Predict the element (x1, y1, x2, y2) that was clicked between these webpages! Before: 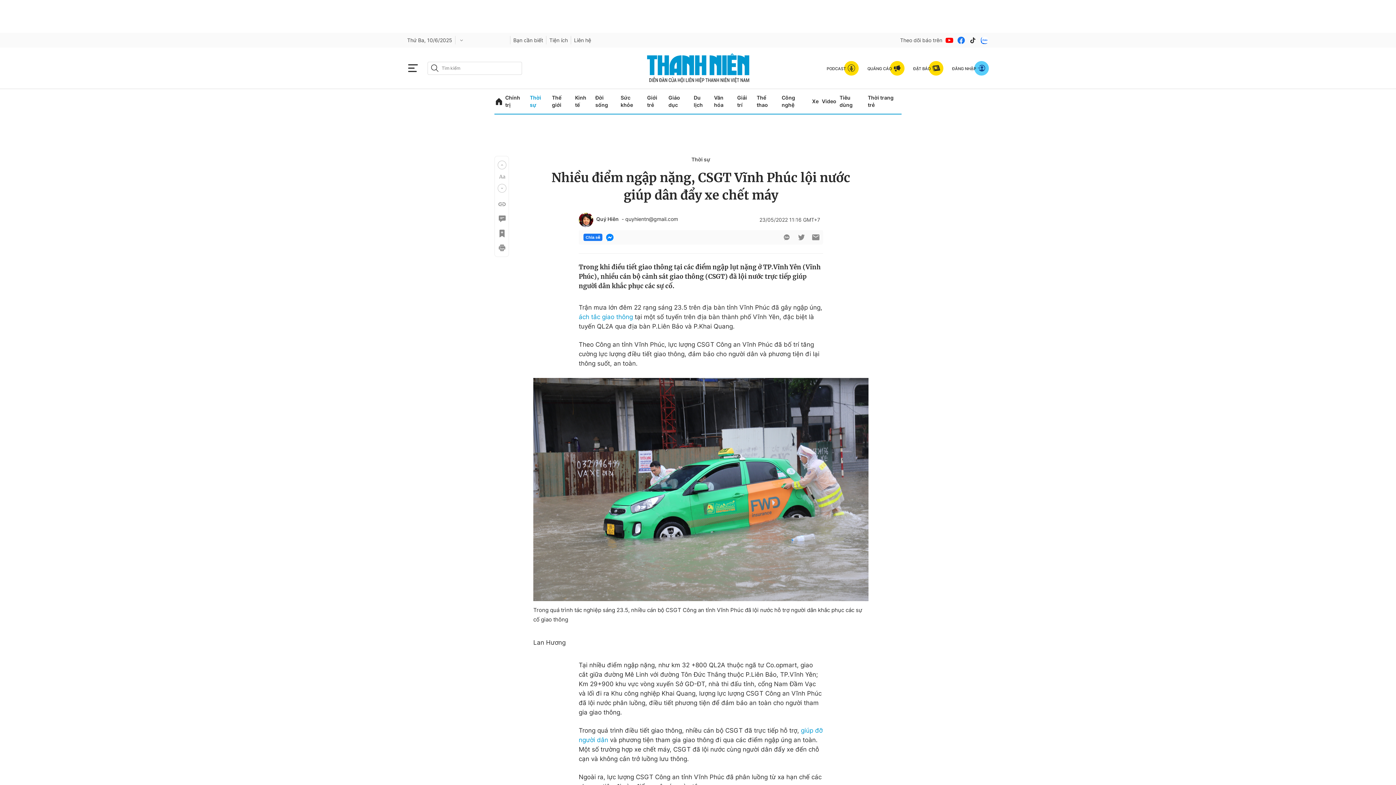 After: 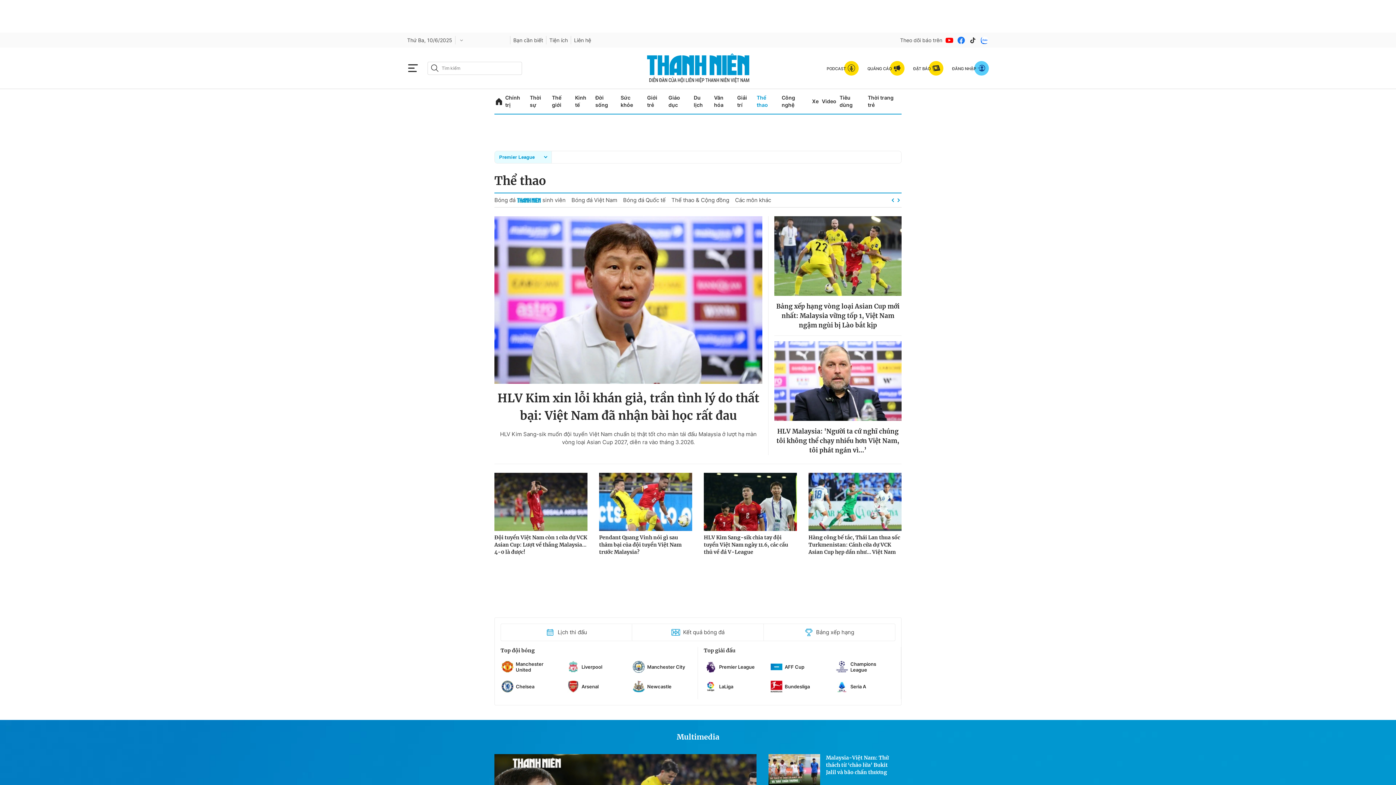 Action: label: Thể thao bbox: (756, 89, 778, 113)